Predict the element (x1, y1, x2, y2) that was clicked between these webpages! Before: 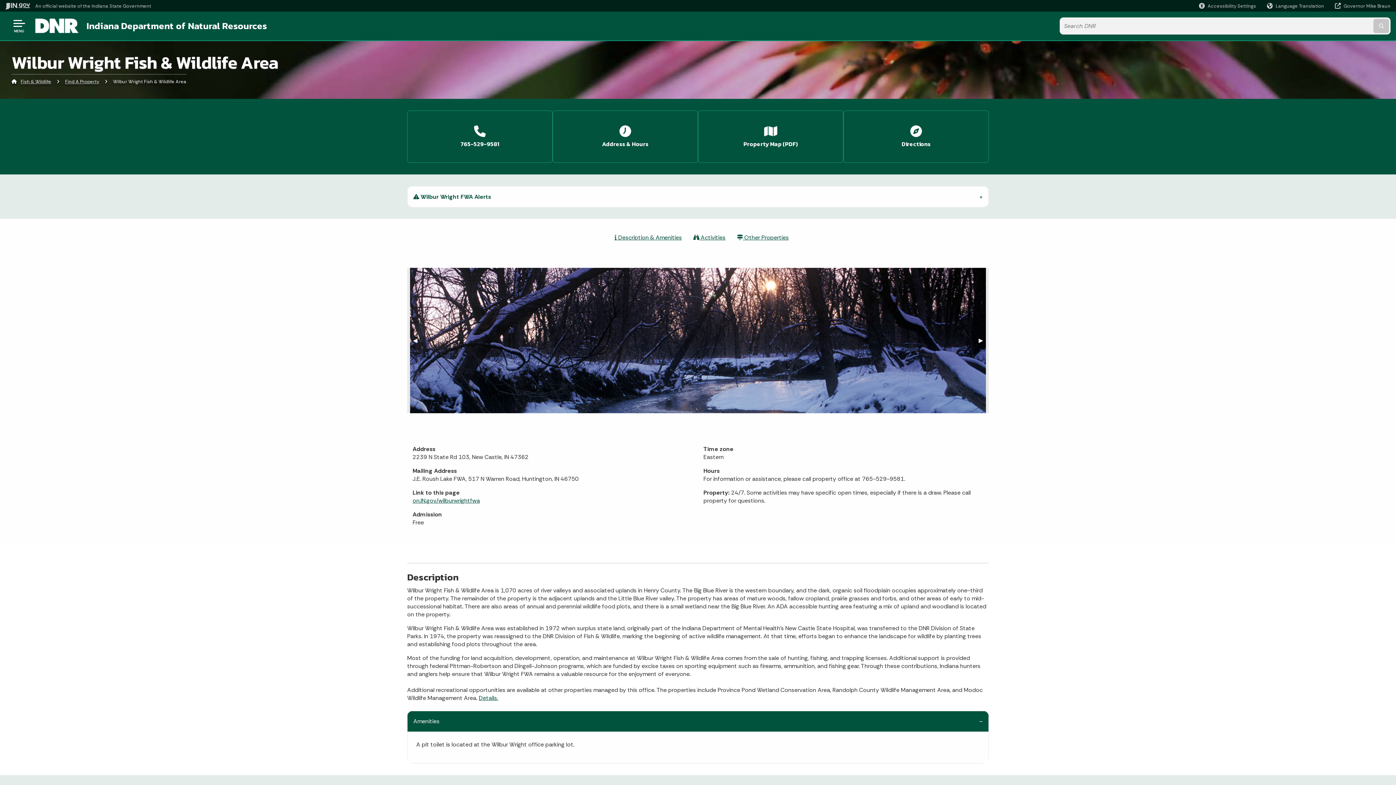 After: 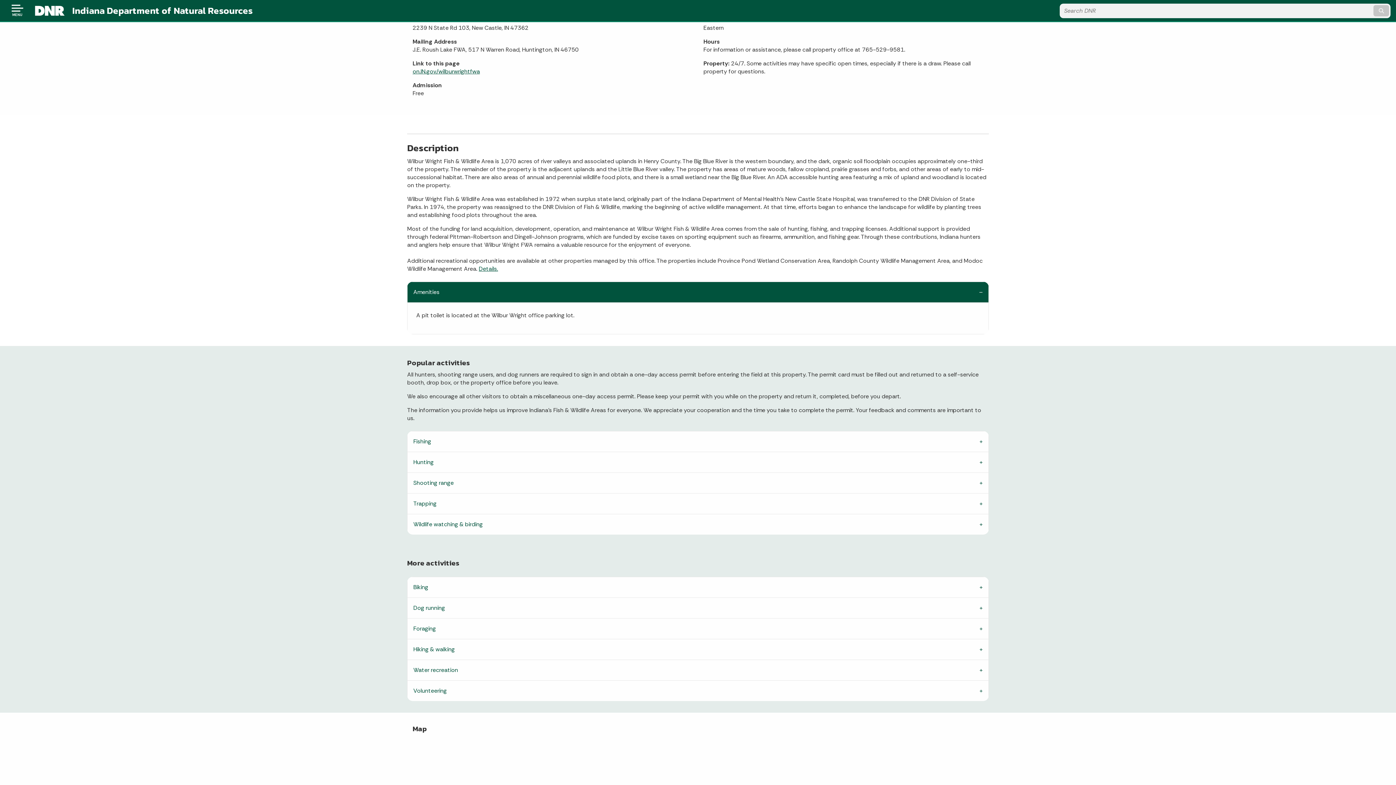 Action: label: Address & Hours bbox: (552, 110, 698, 162)